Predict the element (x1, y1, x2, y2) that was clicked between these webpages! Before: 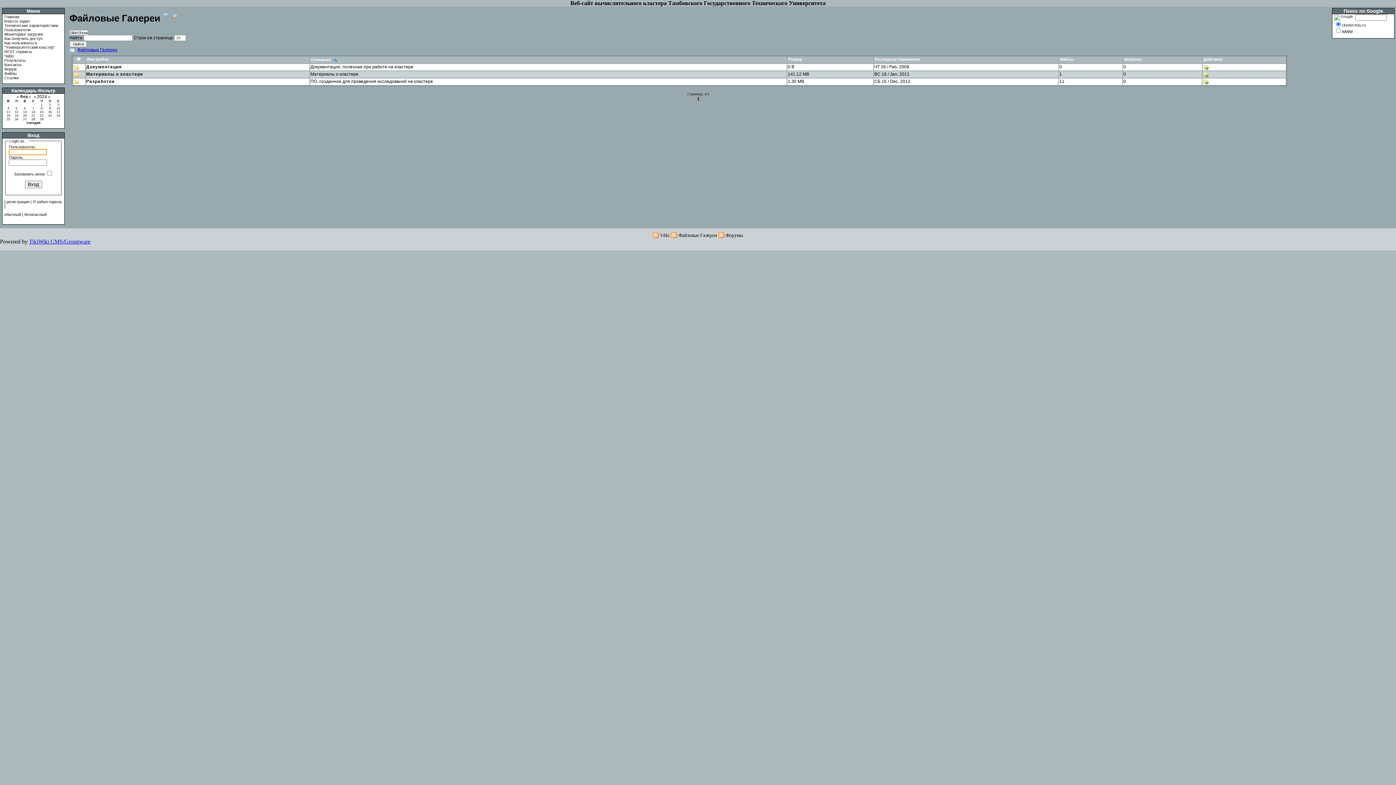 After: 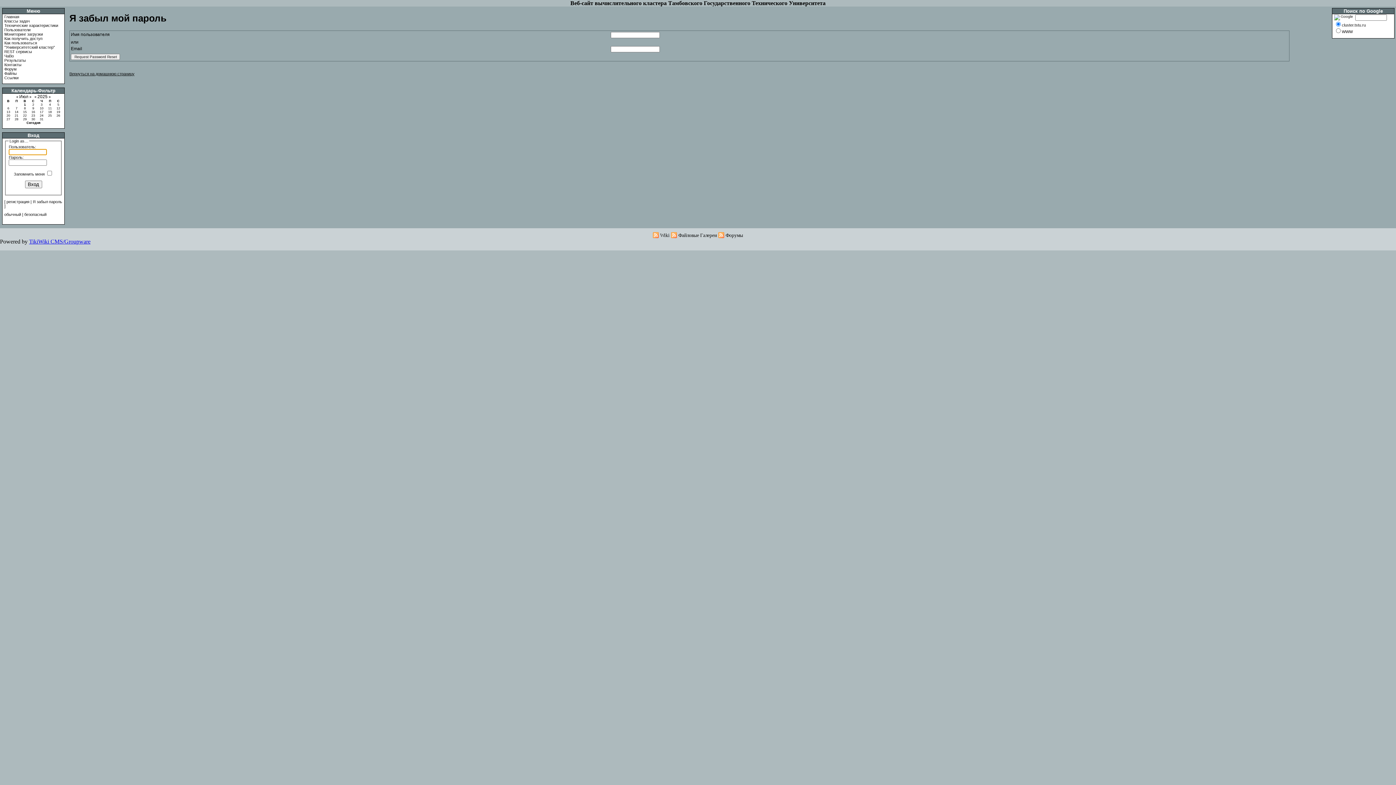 Action: bbox: (32, 199, 62, 203) label: Я забыл пароль